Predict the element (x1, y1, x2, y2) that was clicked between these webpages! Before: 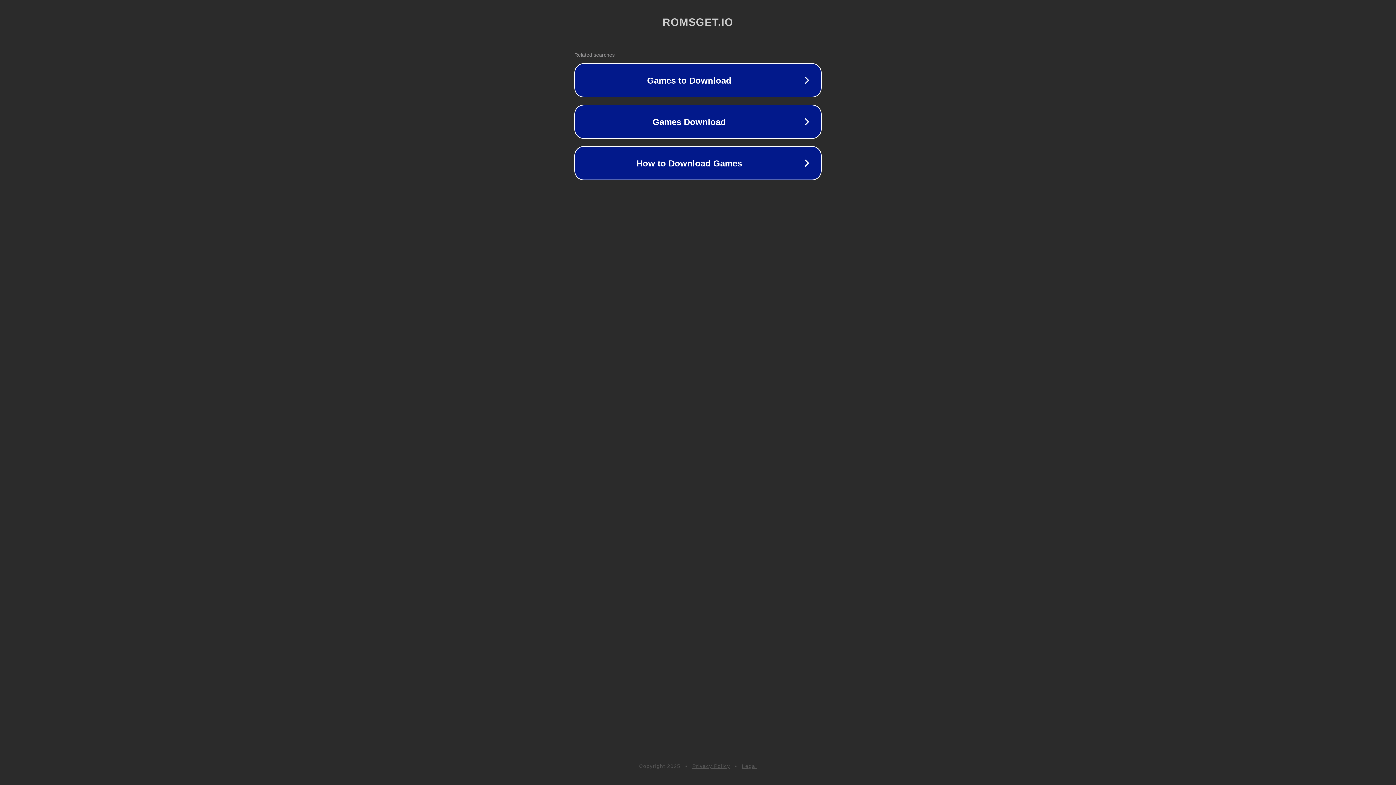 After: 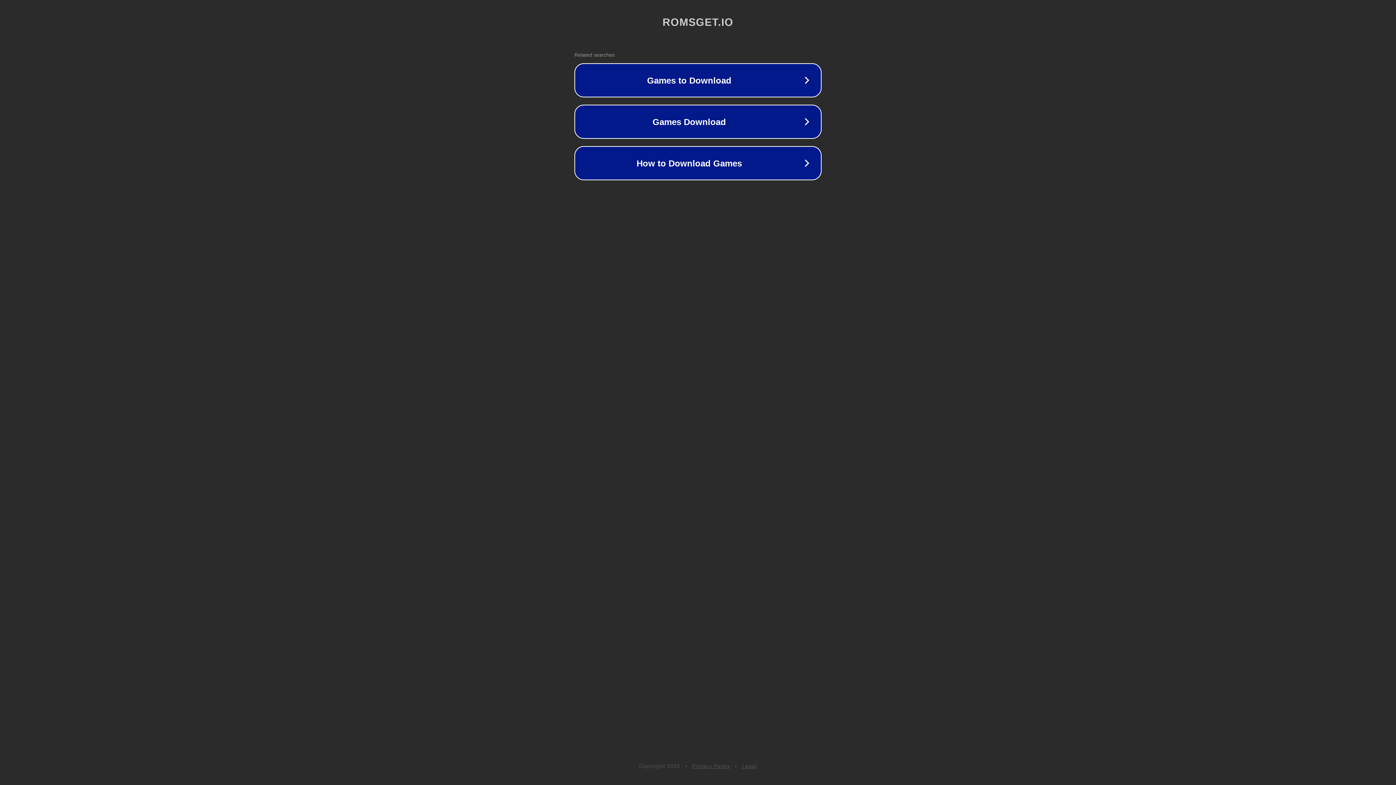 Action: label: Legal bbox: (742, 763, 757, 769)